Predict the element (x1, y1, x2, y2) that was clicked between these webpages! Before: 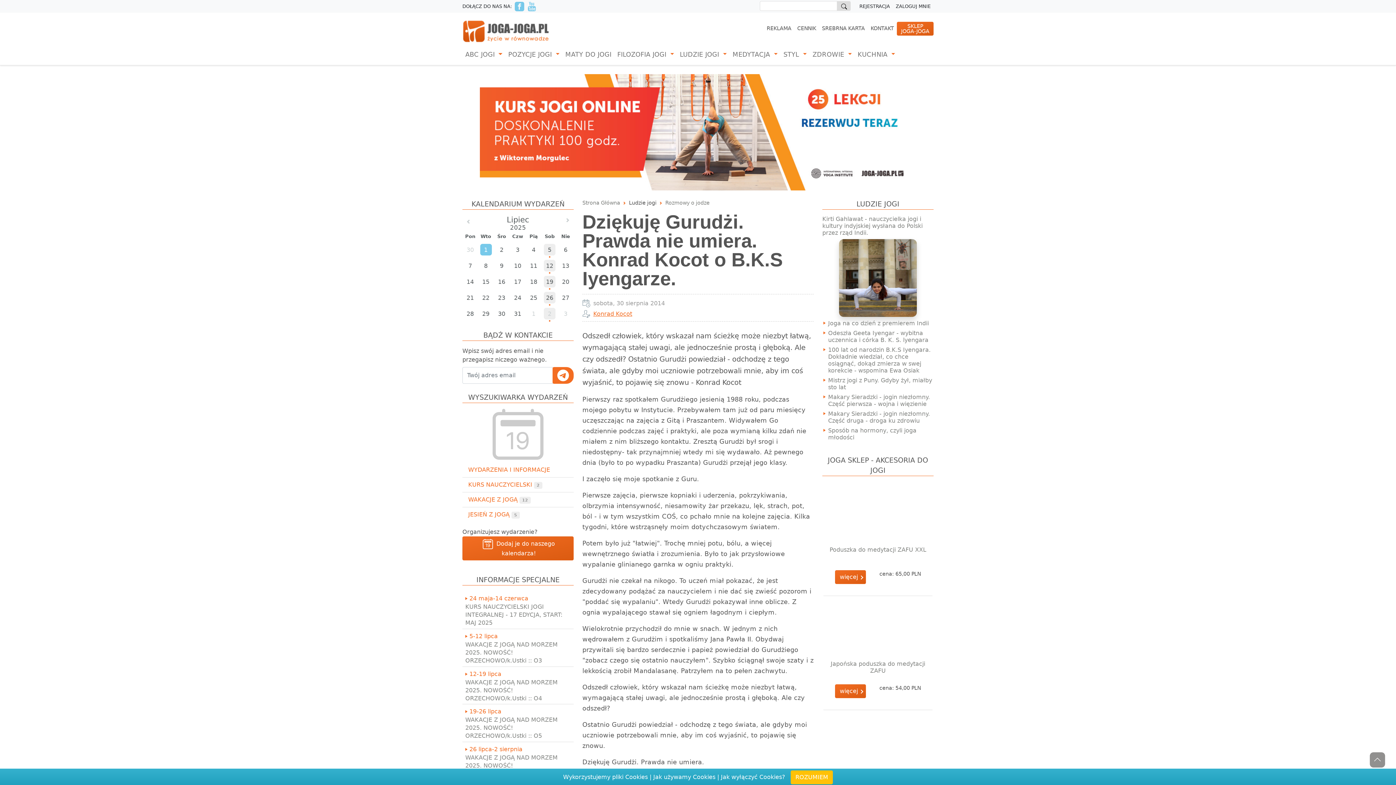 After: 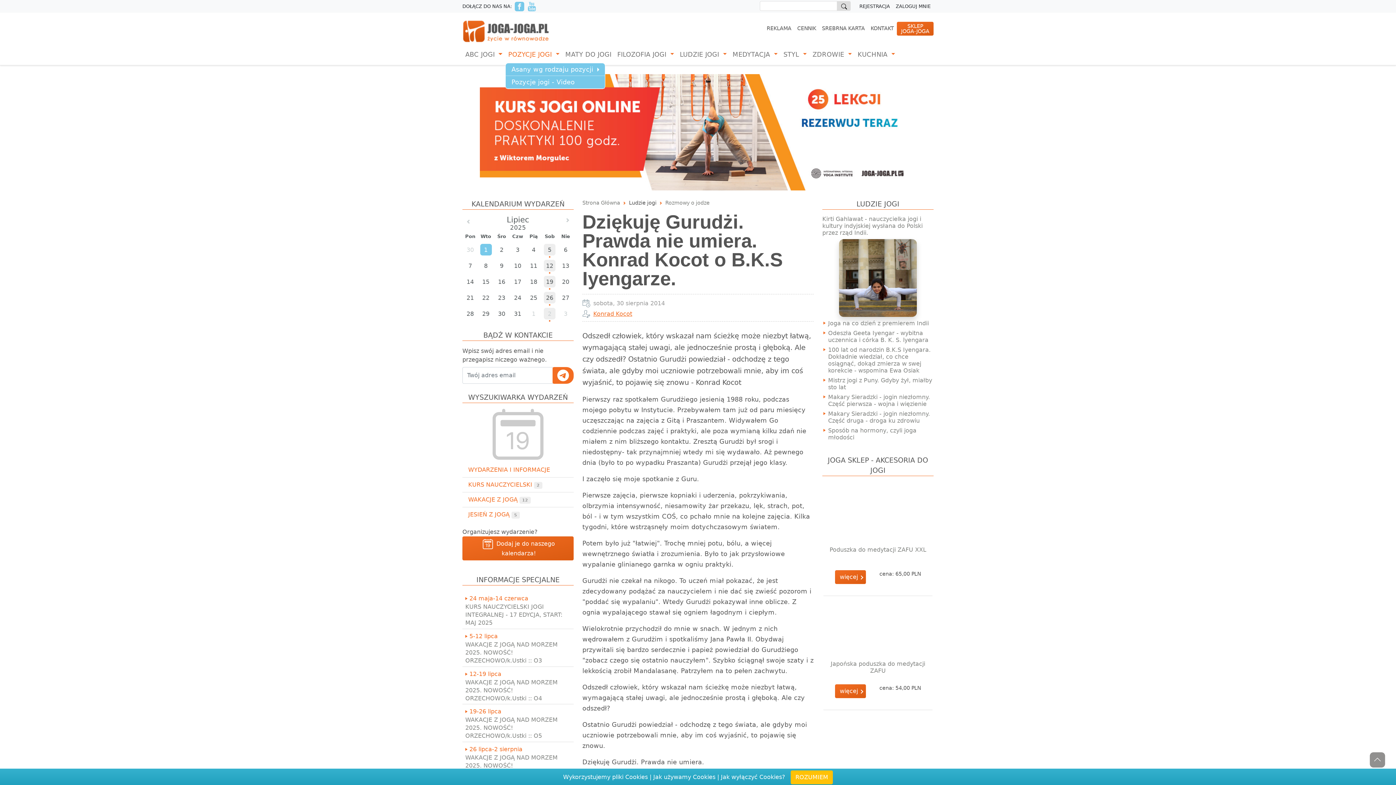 Action: label: POZYCJE JOGI  bbox: (505, 46, 562, 62)